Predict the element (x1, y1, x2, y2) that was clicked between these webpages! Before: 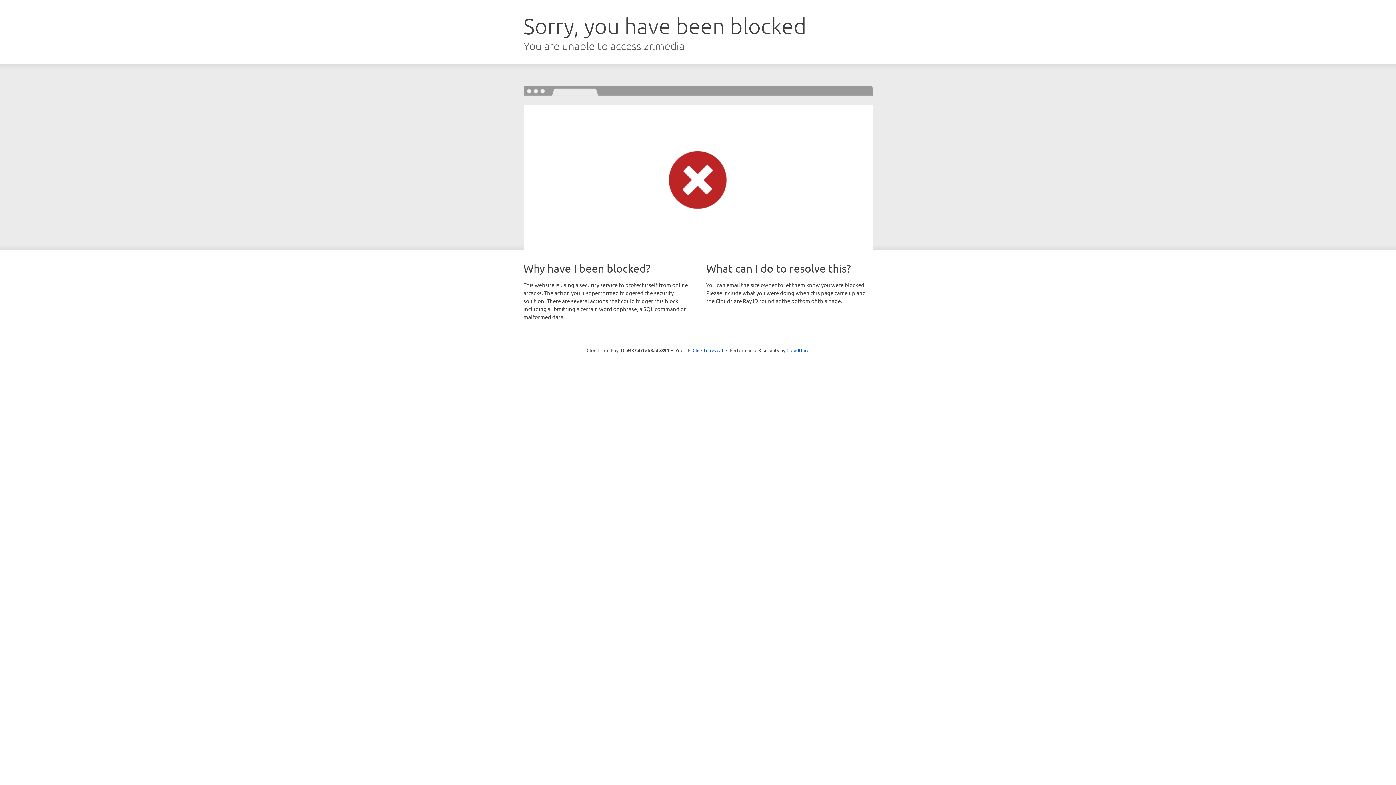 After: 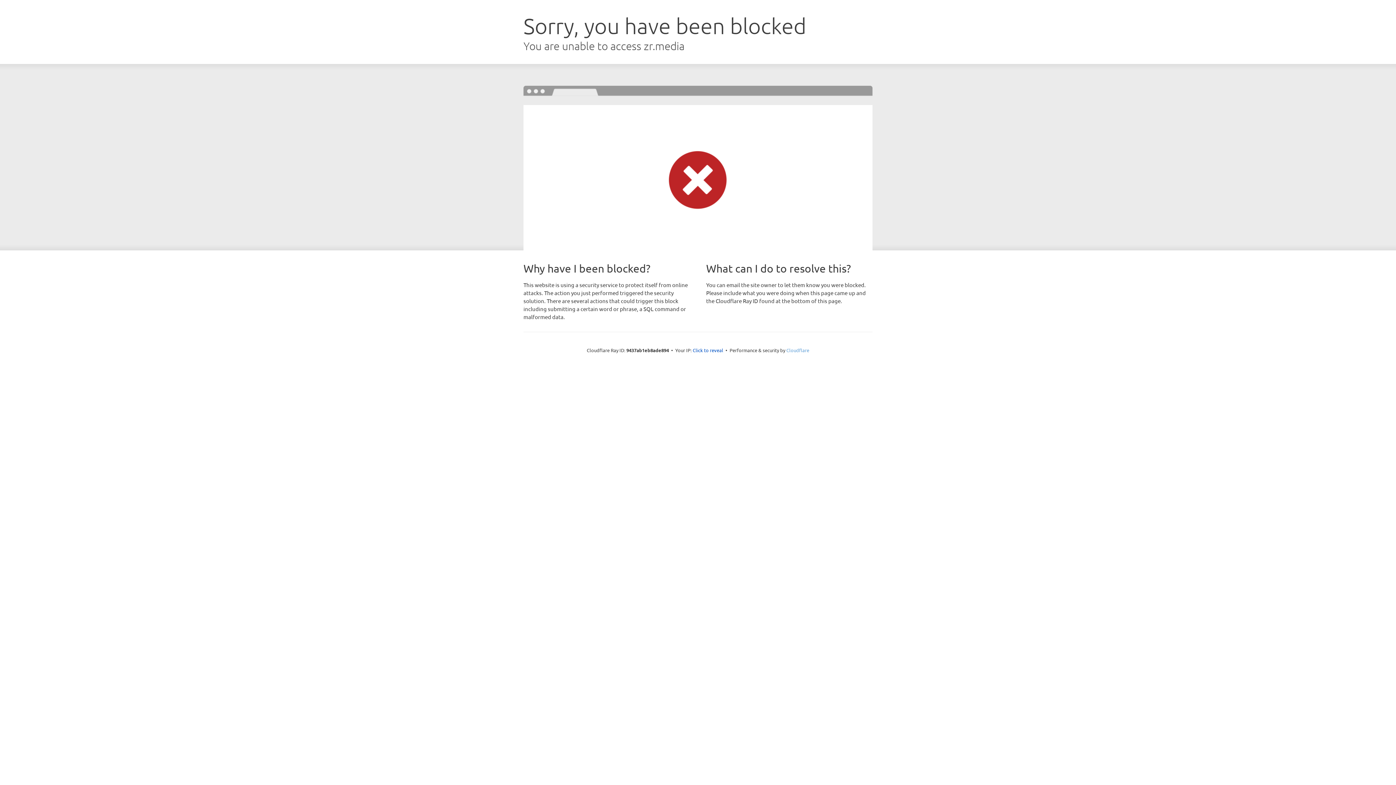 Action: label: Cloudflare bbox: (786, 347, 809, 353)